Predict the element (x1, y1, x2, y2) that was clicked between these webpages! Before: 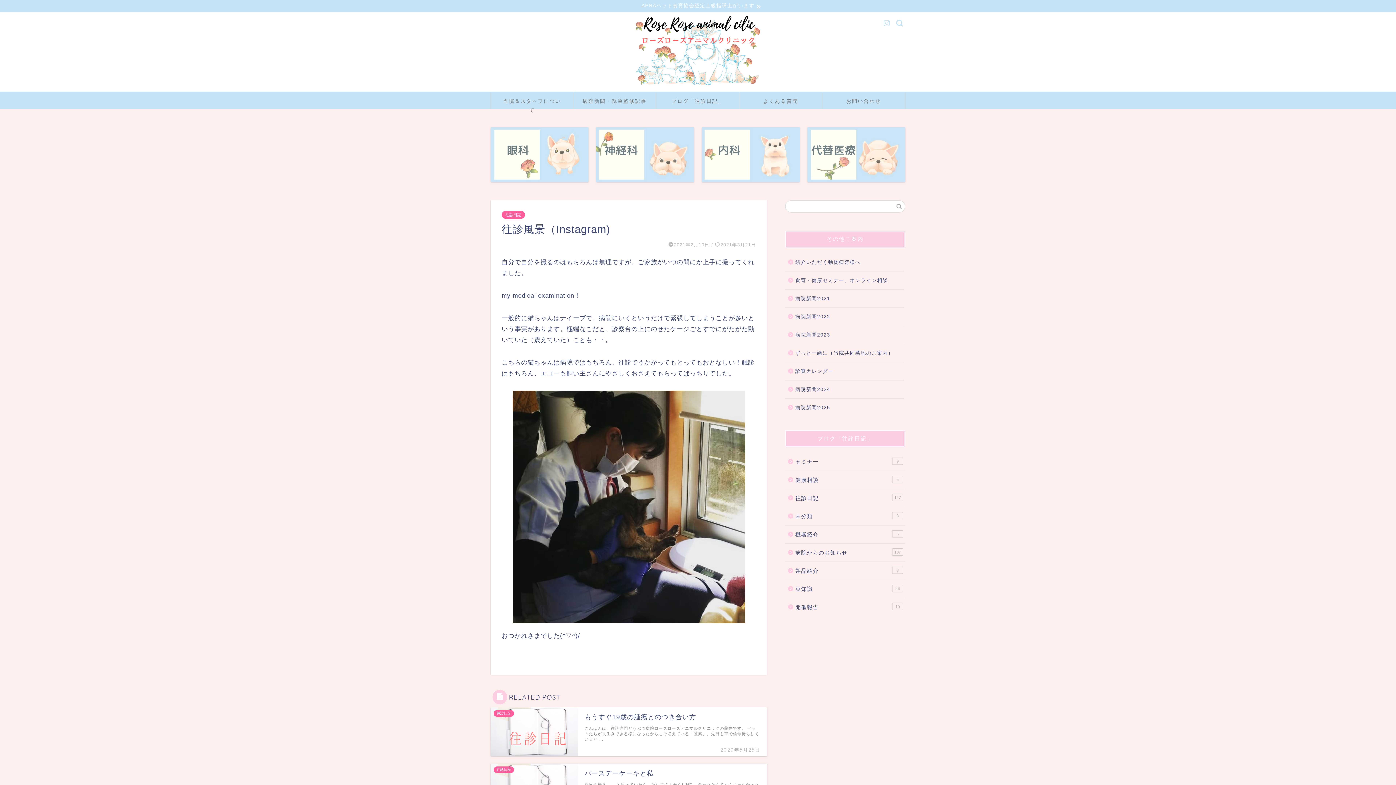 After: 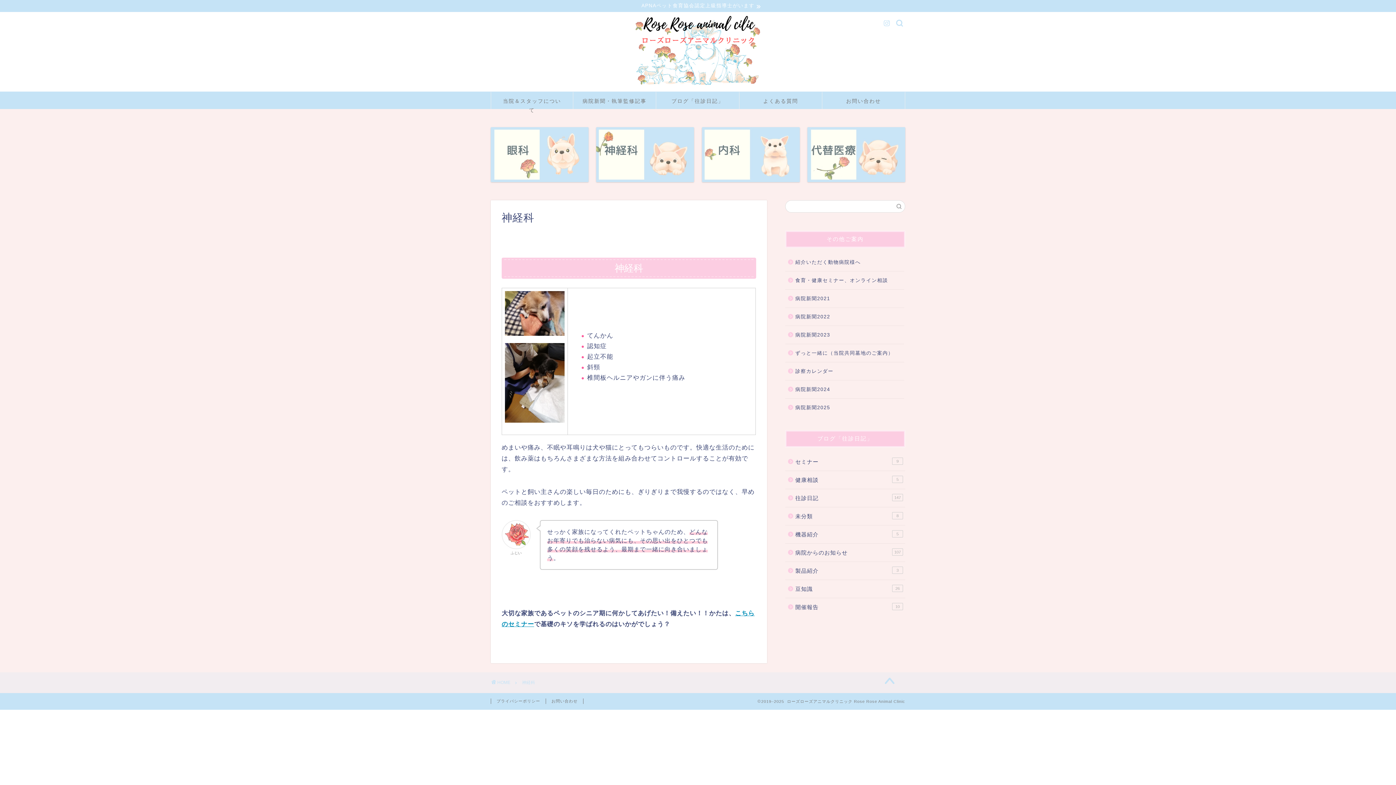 Action: bbox: (596, 127, 694, 182)